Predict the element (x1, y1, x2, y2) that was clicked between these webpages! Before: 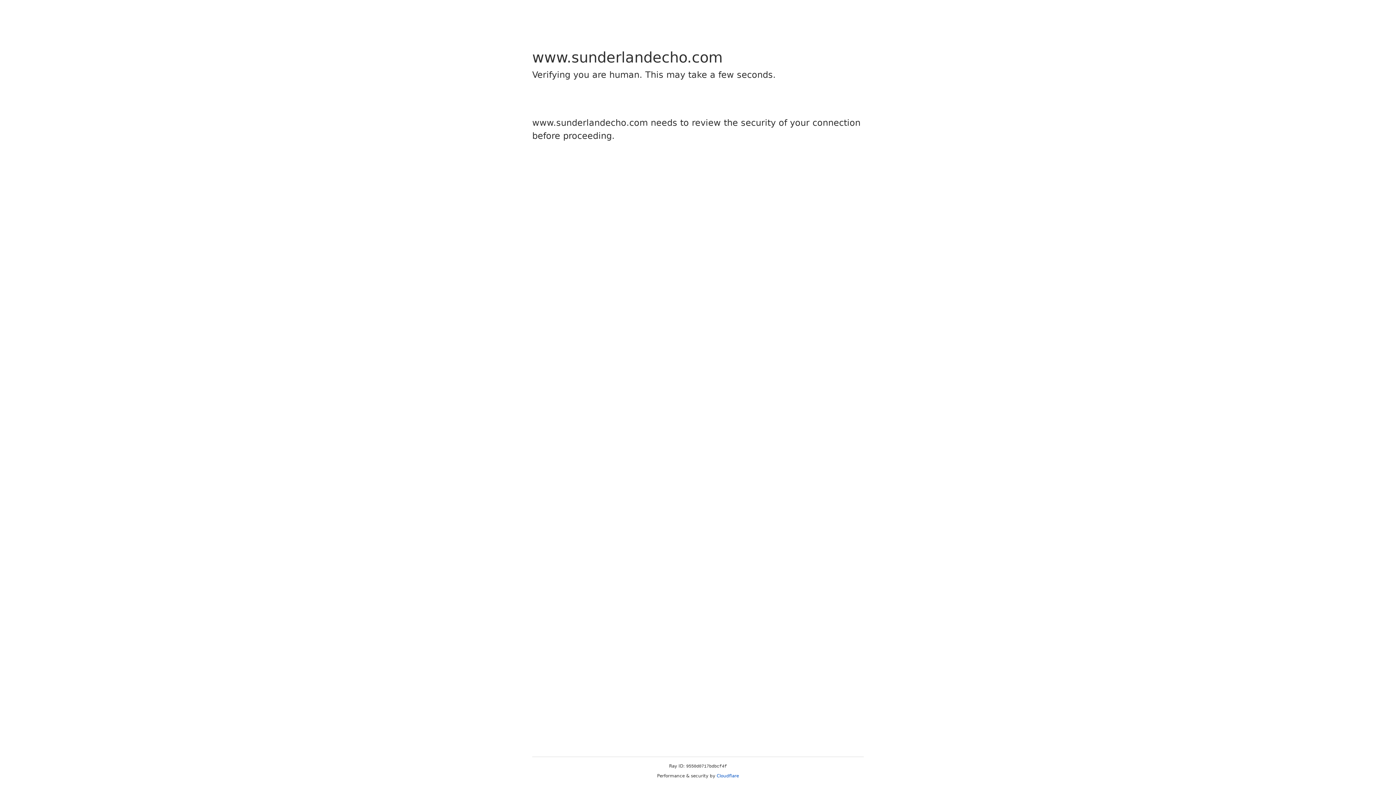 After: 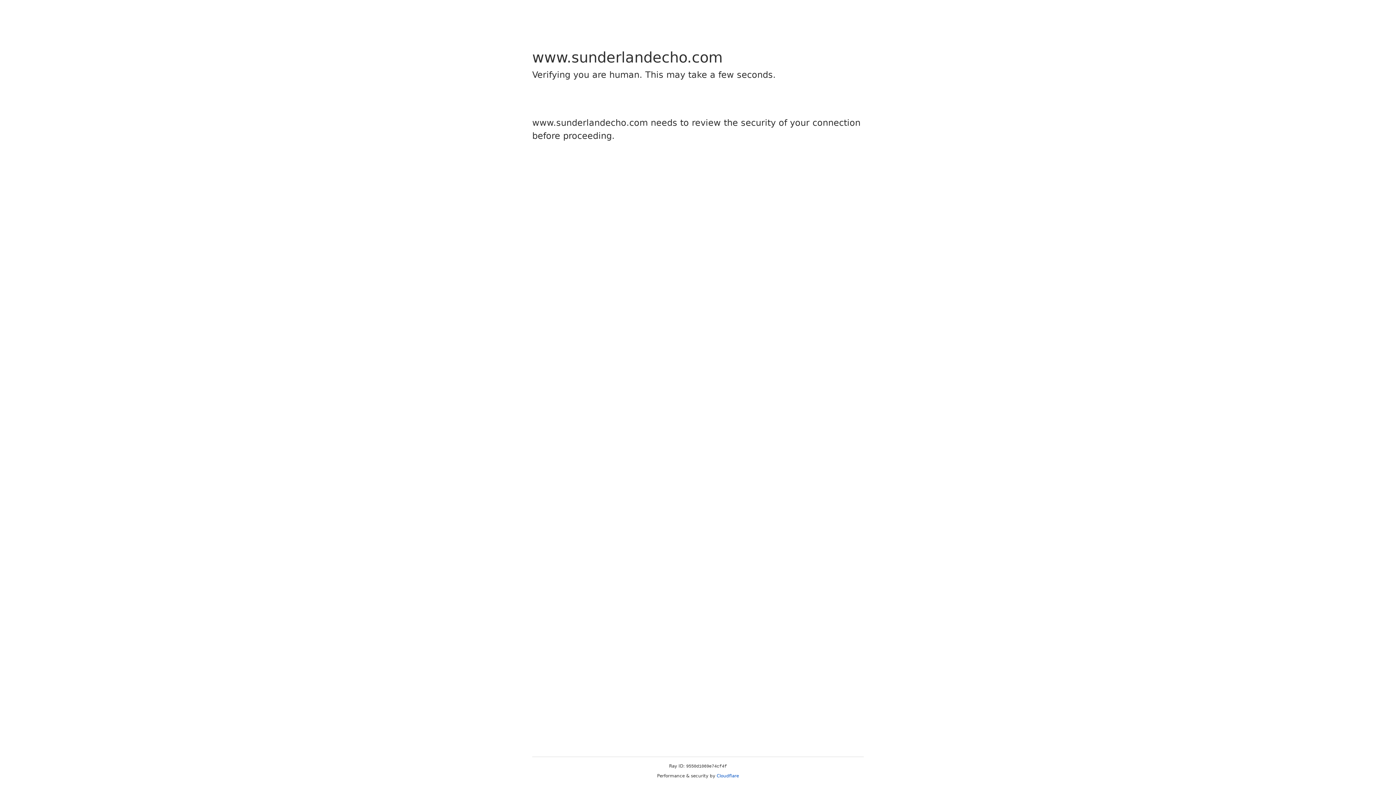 Action: bbox: (716, 773, 739, 778) label: Cloudflare